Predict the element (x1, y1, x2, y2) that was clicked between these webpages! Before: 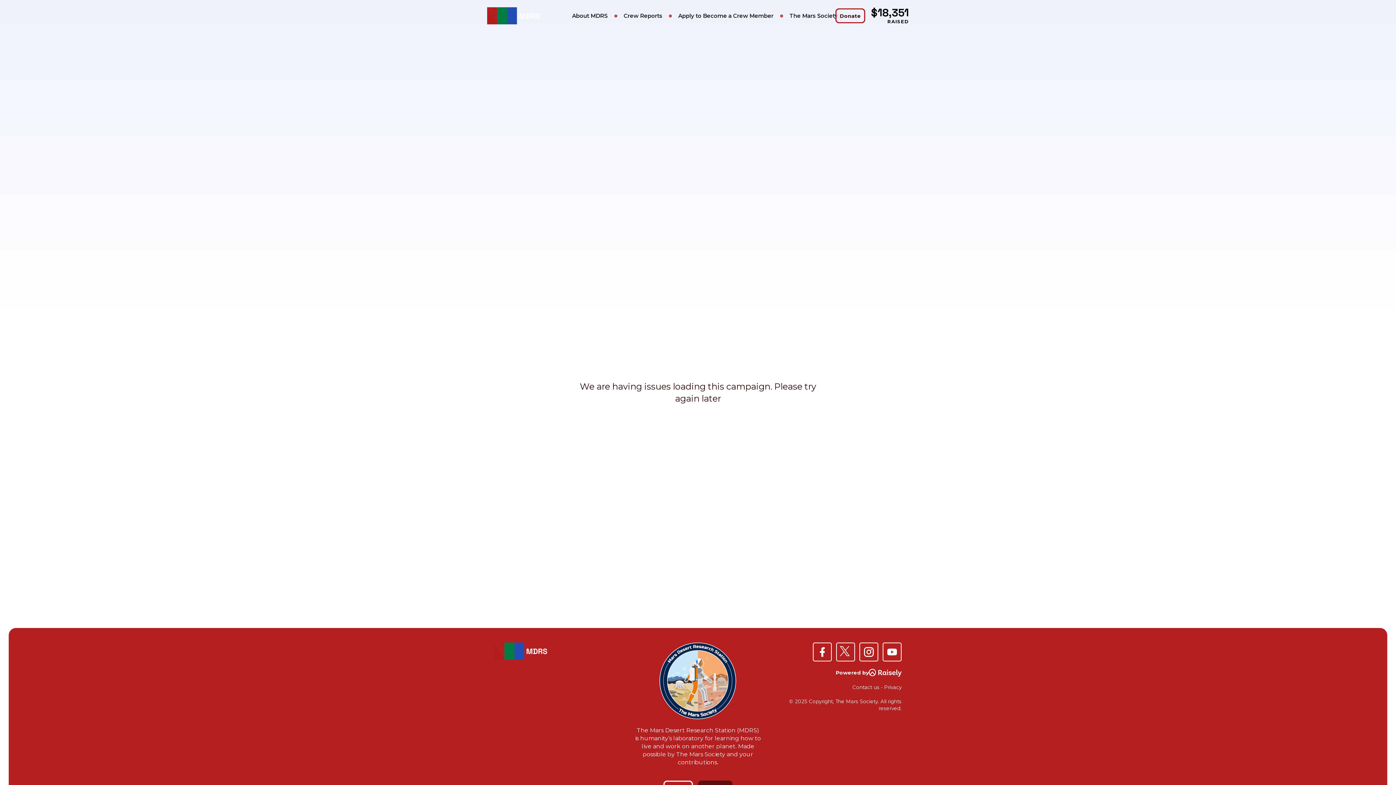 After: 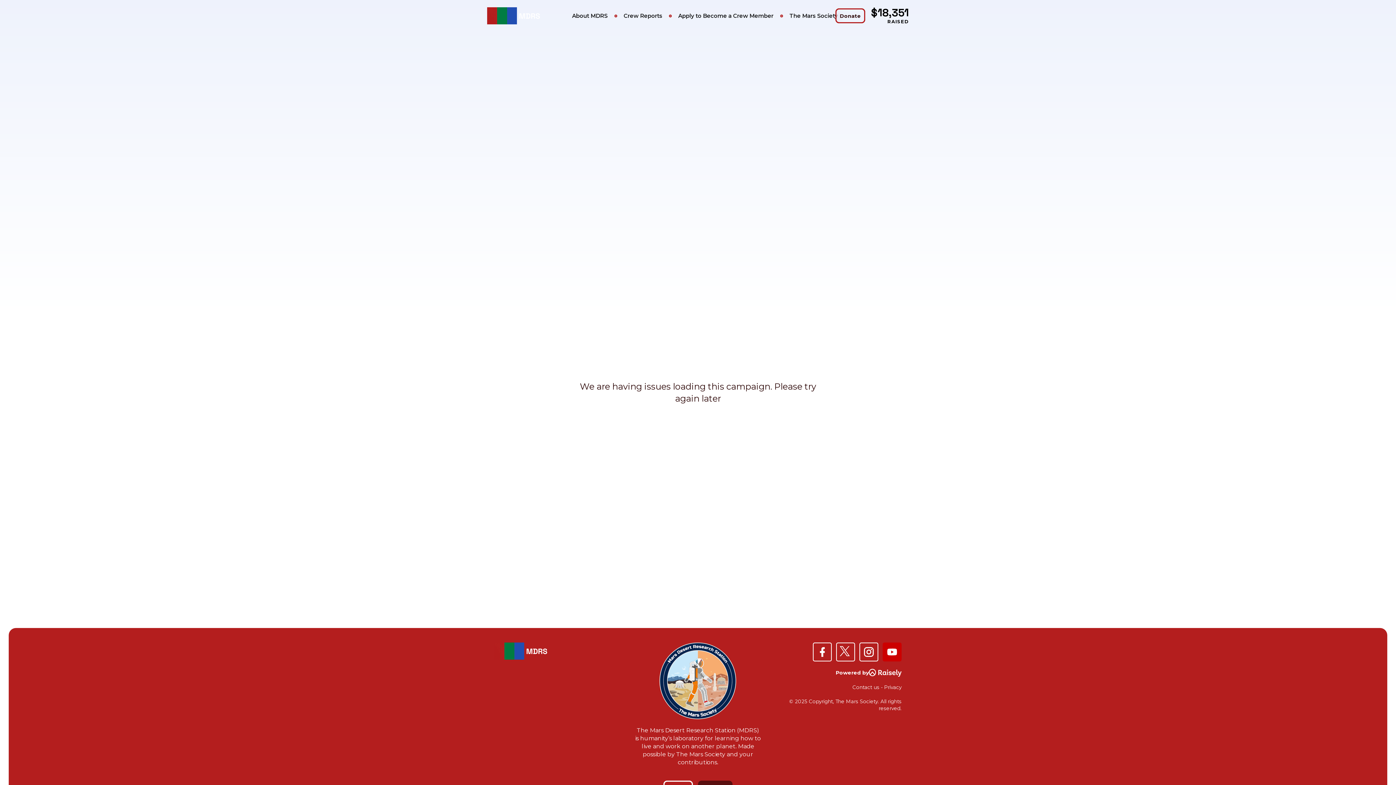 Action: bbox: (882, 642, 901, 661)